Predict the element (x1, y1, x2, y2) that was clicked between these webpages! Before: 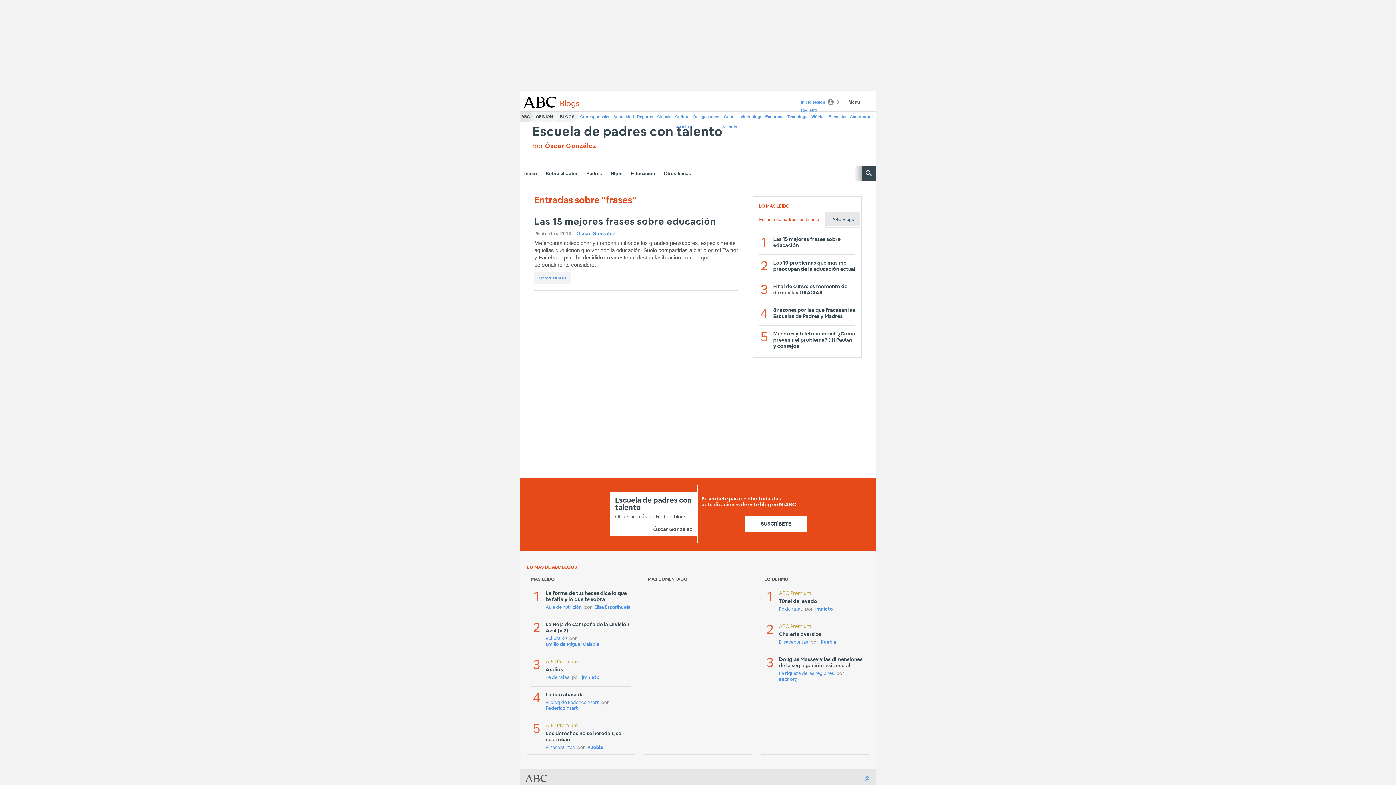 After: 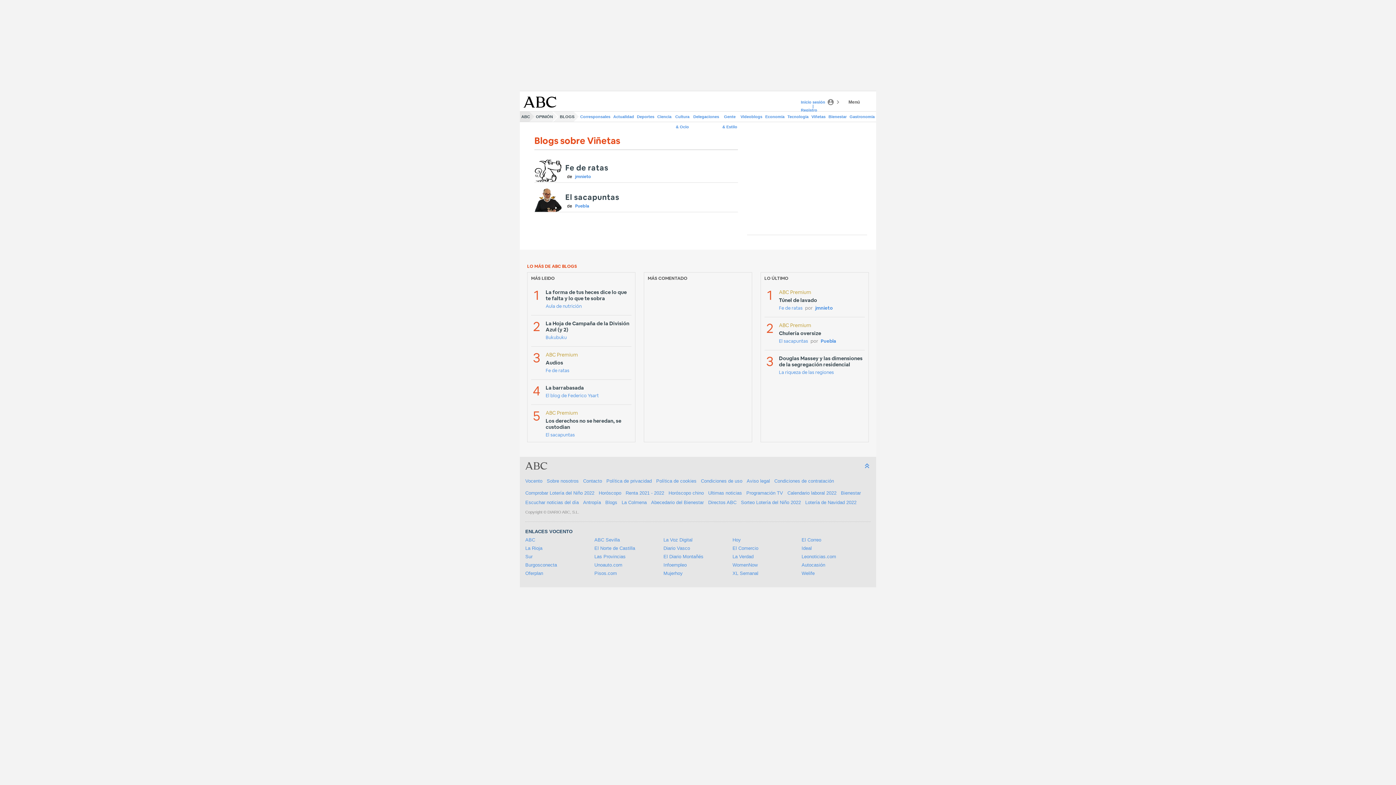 Action: label: Viñetas bbox: (810, 111, 827, 121)